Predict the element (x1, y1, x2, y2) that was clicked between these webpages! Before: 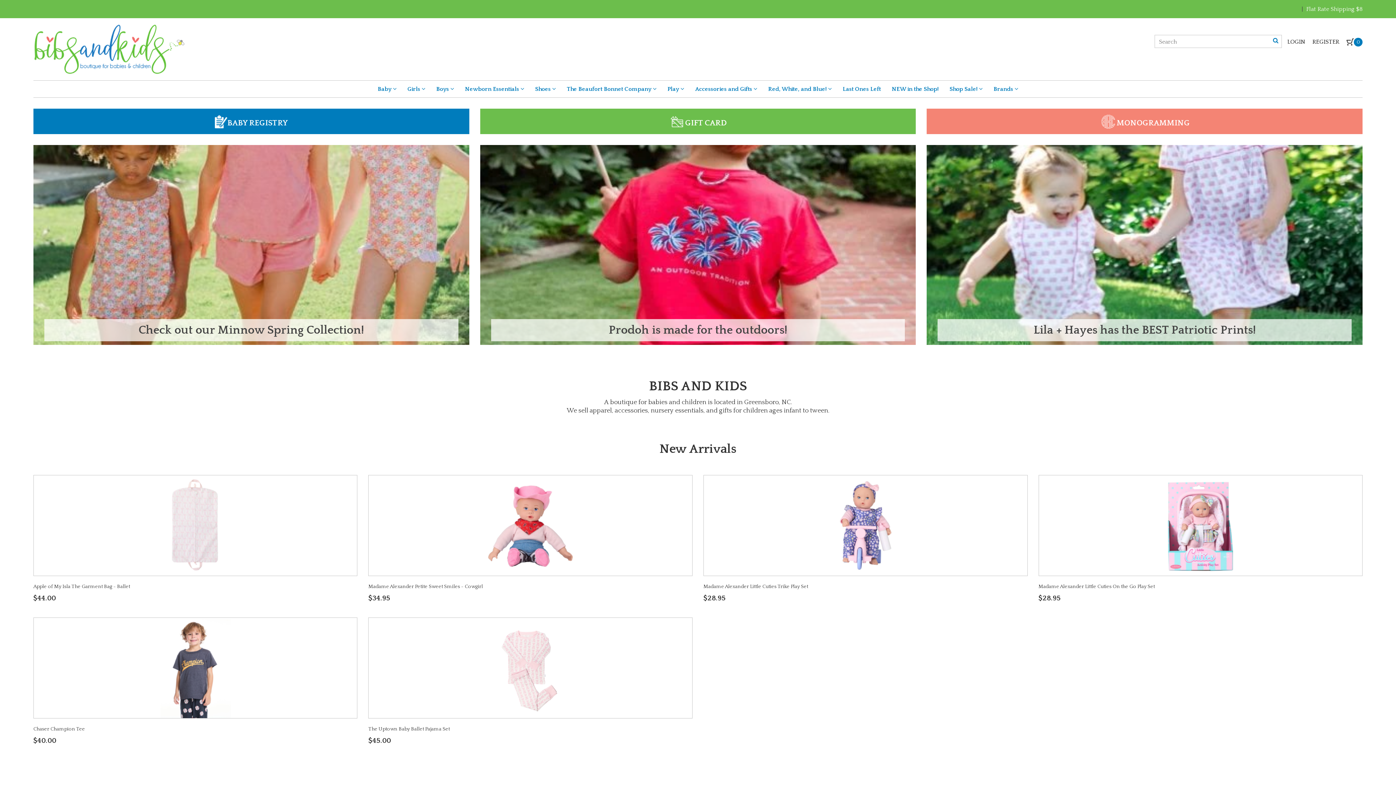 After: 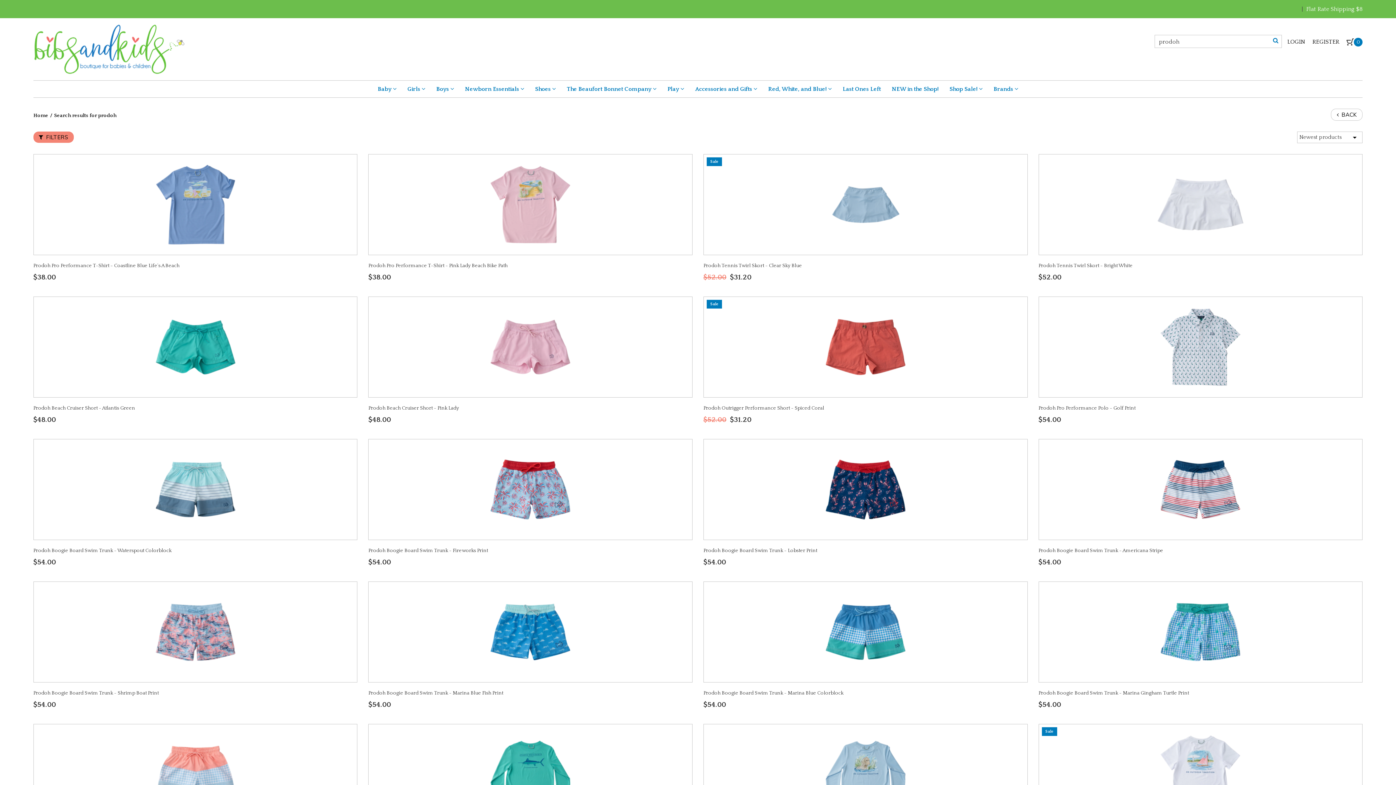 Action: bbox: (491, 319, 905, 341) label: Prodoh is made for the outdoors!